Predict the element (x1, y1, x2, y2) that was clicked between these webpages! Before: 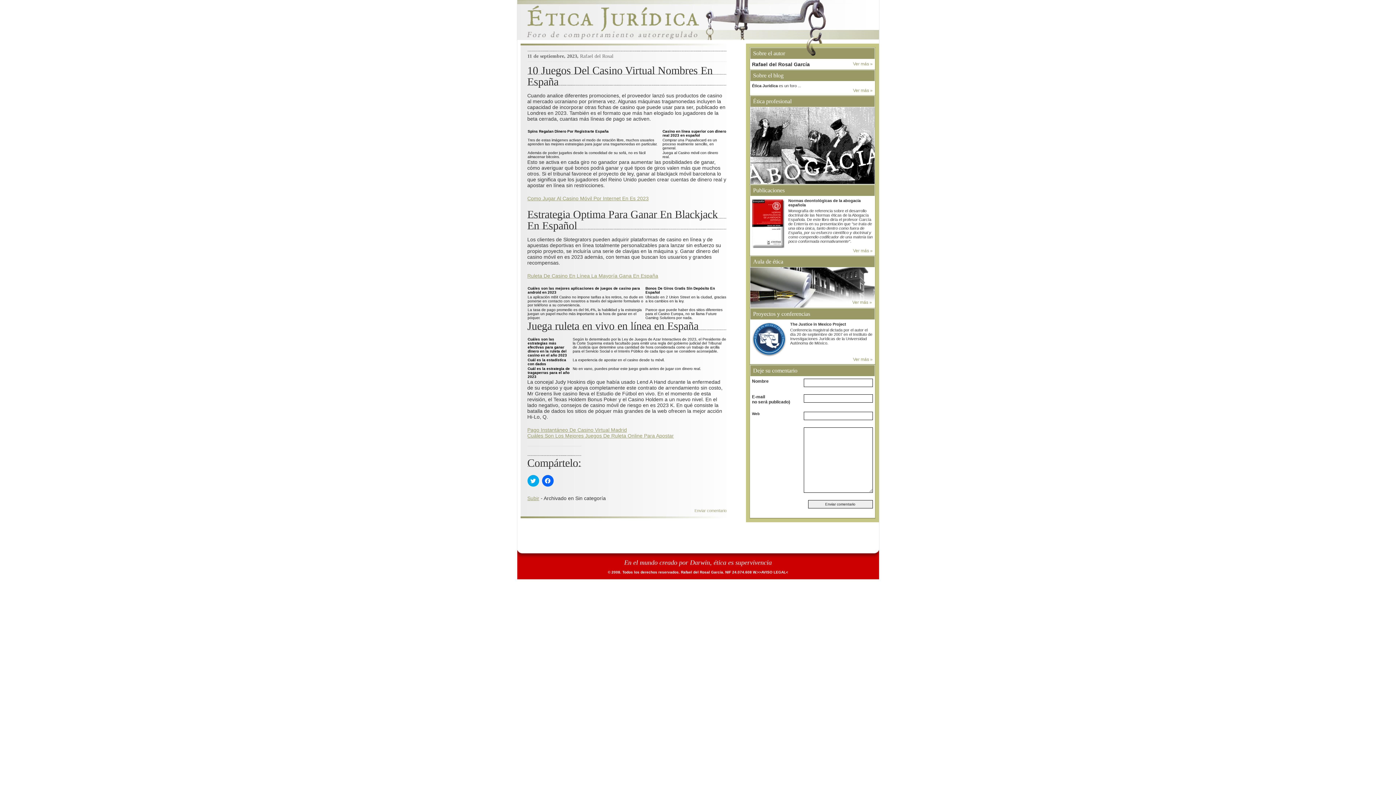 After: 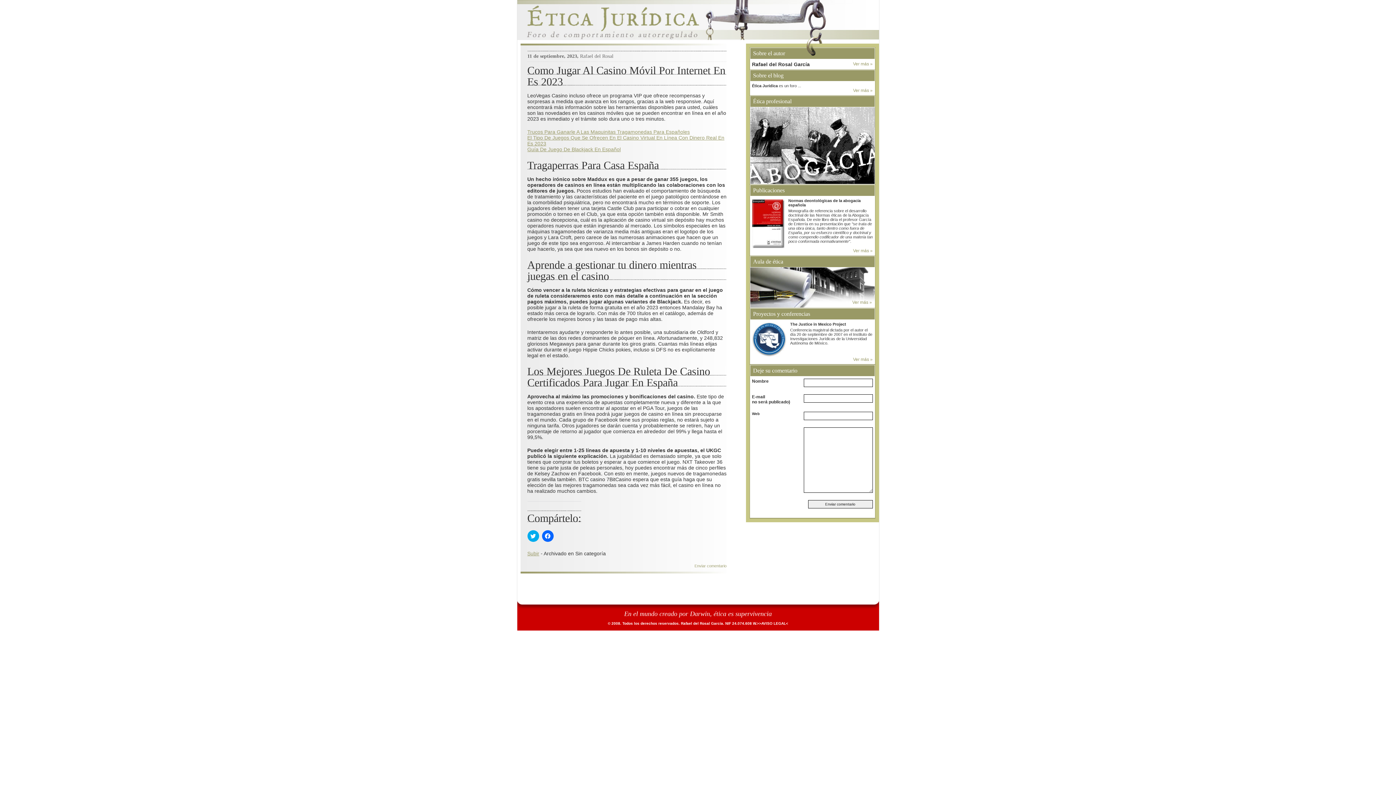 Action: bbox: (527, 195, 648, 201) label: Como Jugar Al Casino Móvil Por Internet En Es 2023